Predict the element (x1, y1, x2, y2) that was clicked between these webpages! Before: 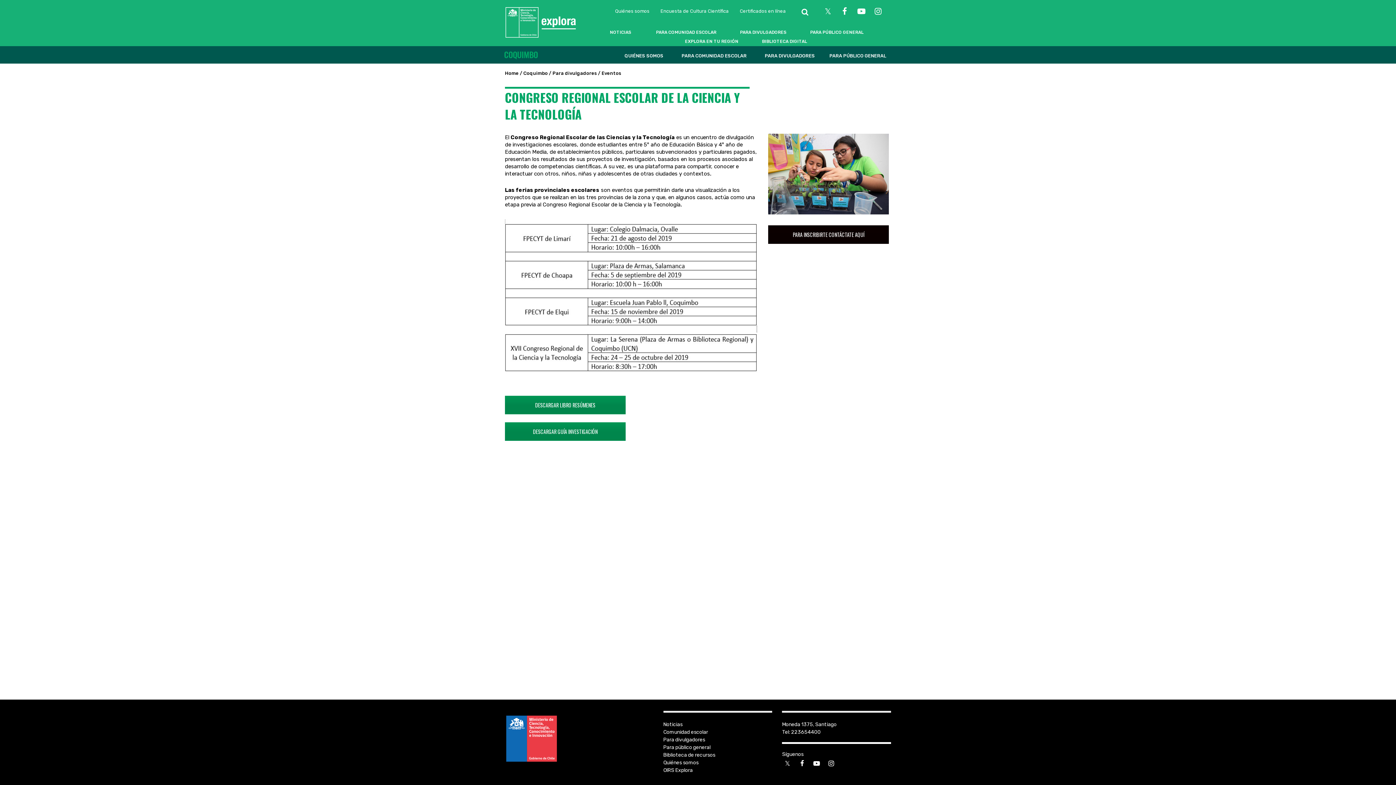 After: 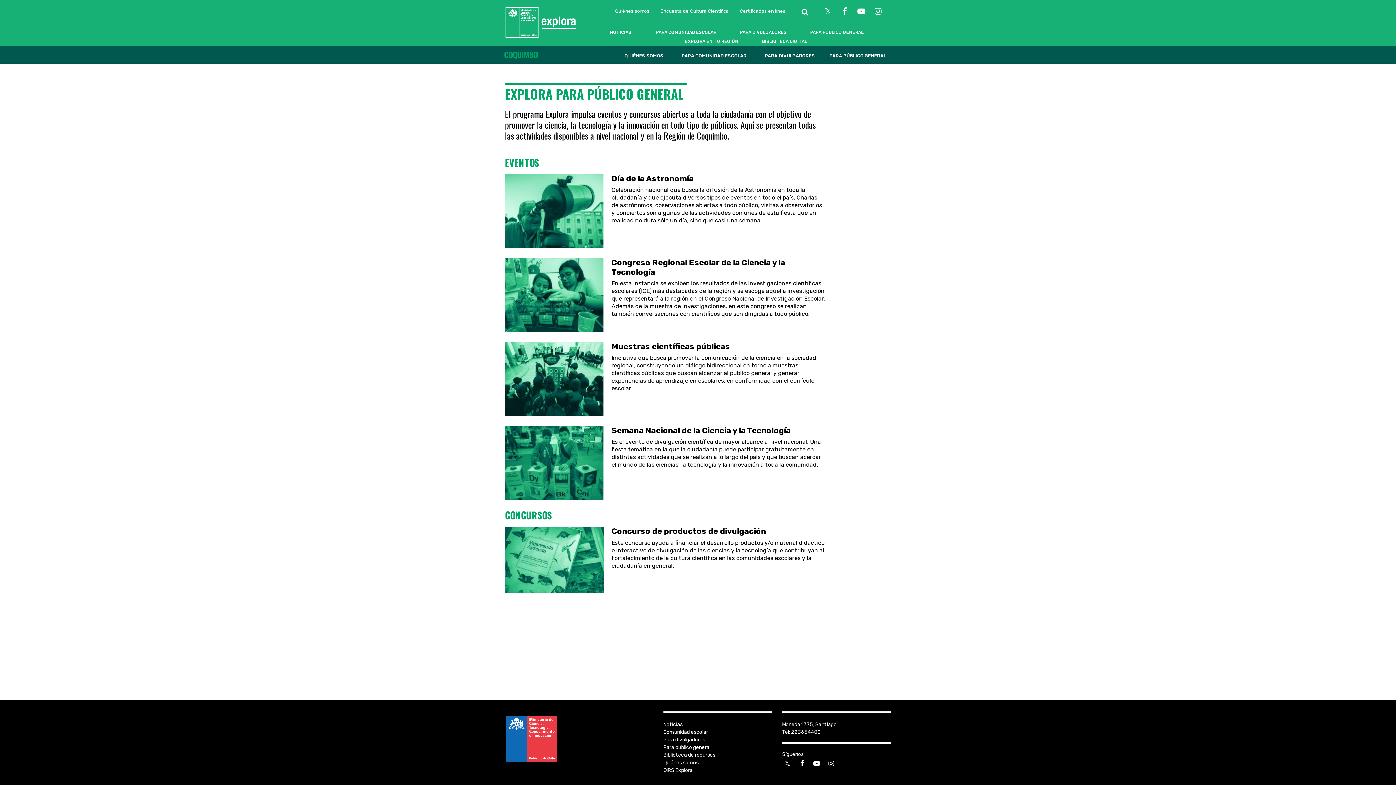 Action: label: PARA PÚBLICO GENERAL bbox: (827, 50, 888, 63)